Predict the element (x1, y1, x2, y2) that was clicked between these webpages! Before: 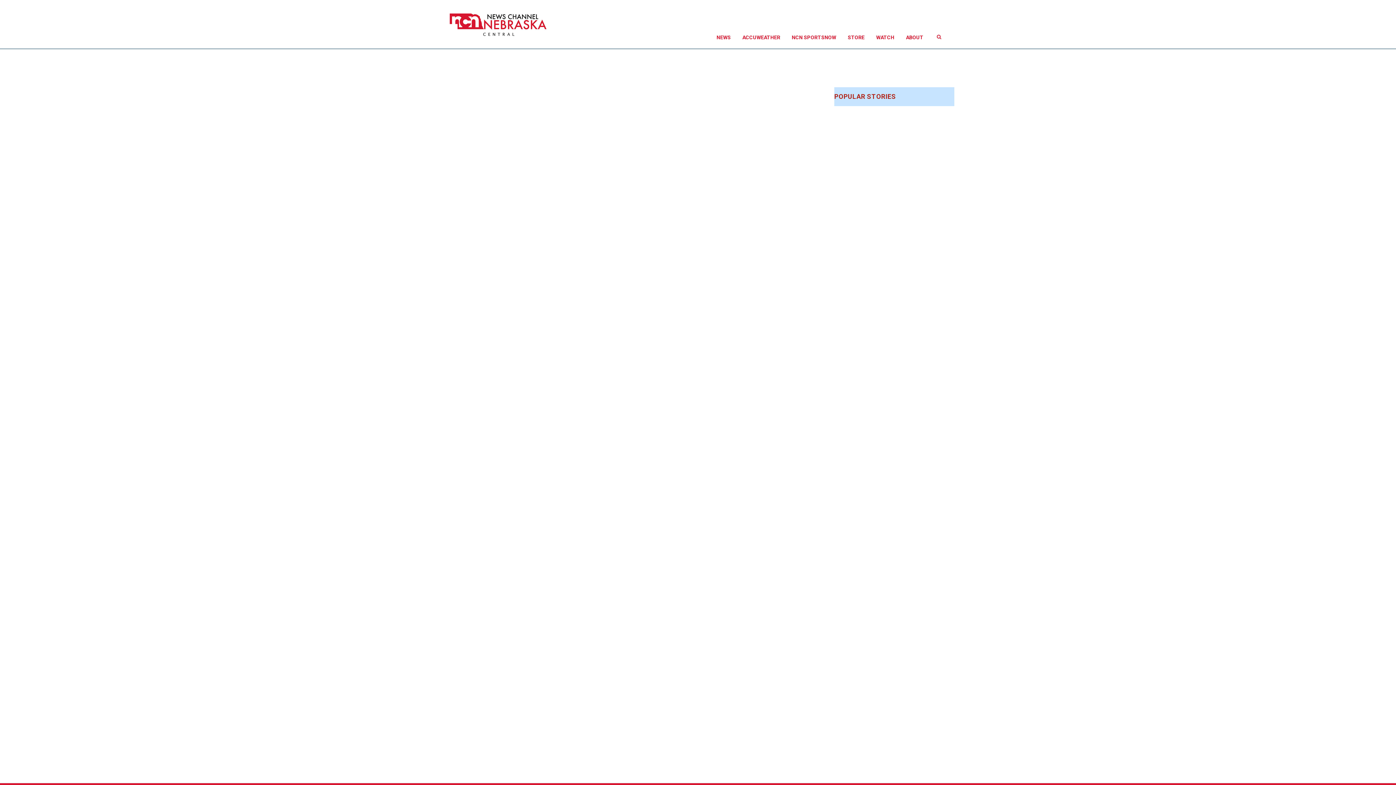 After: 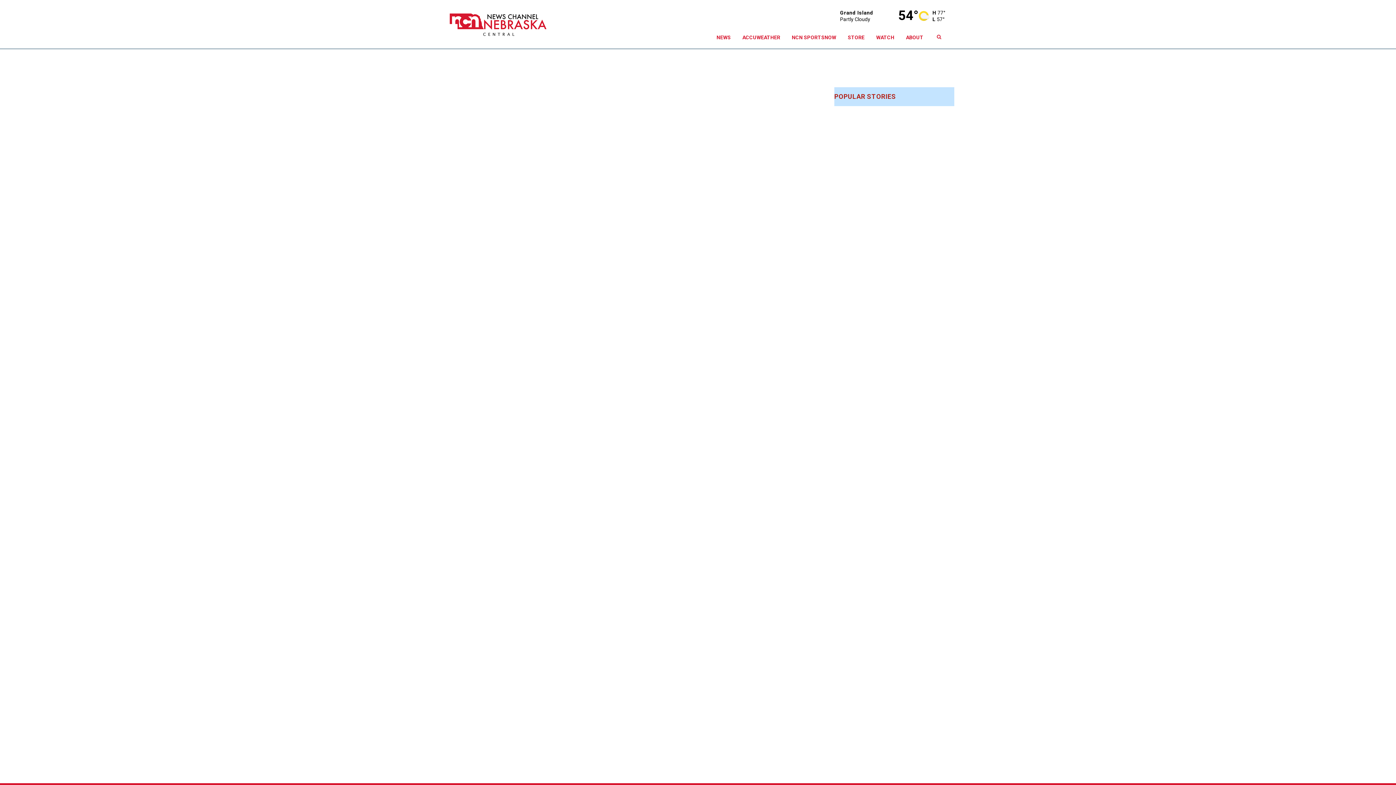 Action: bbox: (842, 26, 870, 48) label: STORE